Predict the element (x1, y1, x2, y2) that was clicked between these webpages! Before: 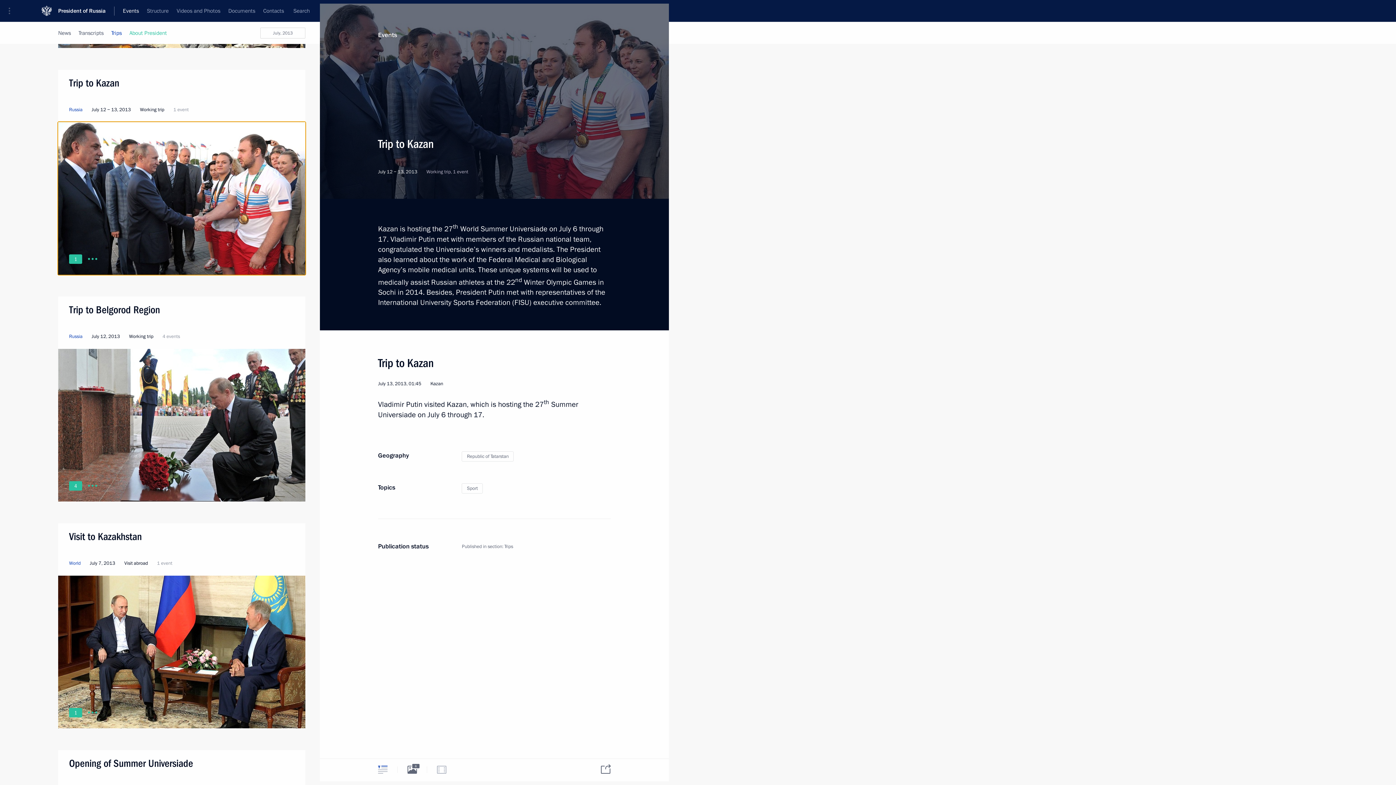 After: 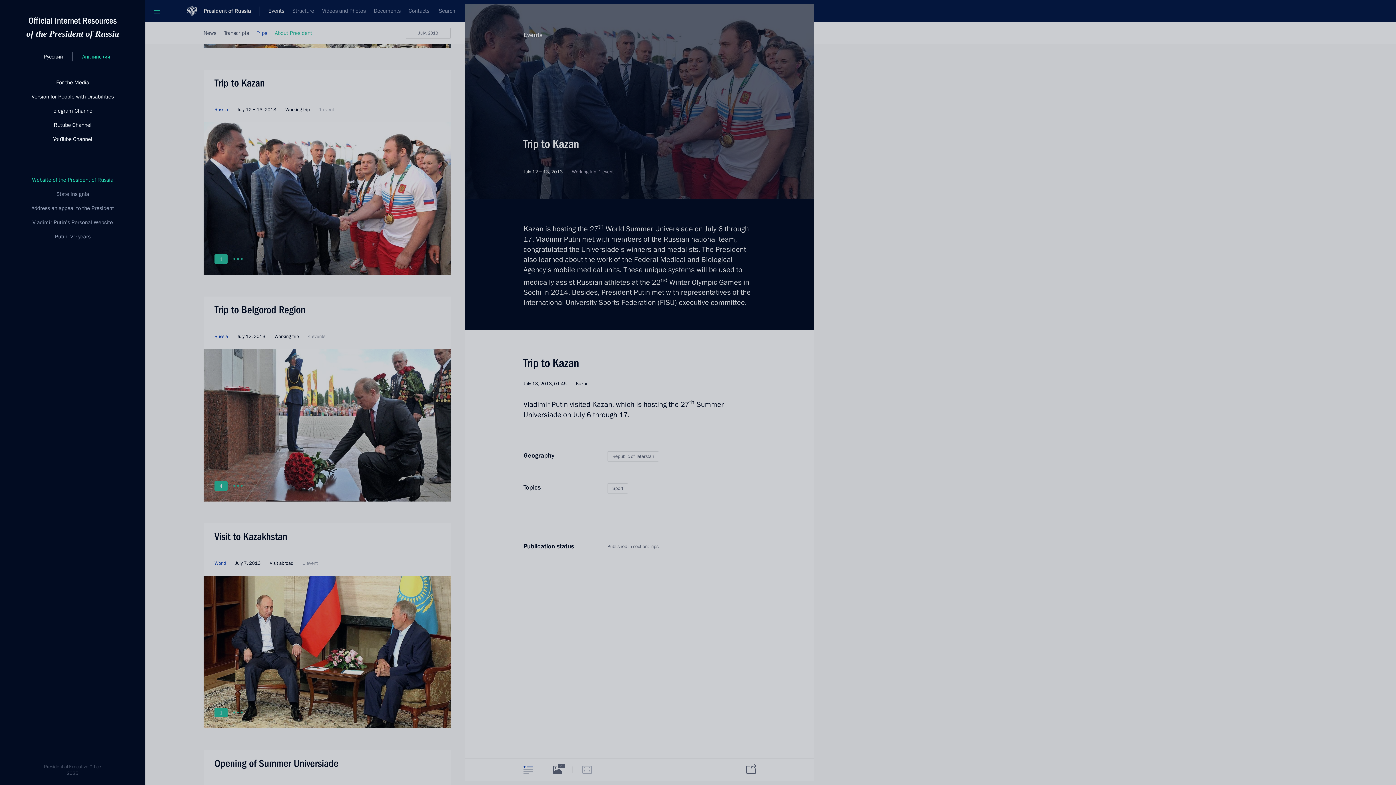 Action: bbox: (0, 0, 24, 21) label: Portal Menu